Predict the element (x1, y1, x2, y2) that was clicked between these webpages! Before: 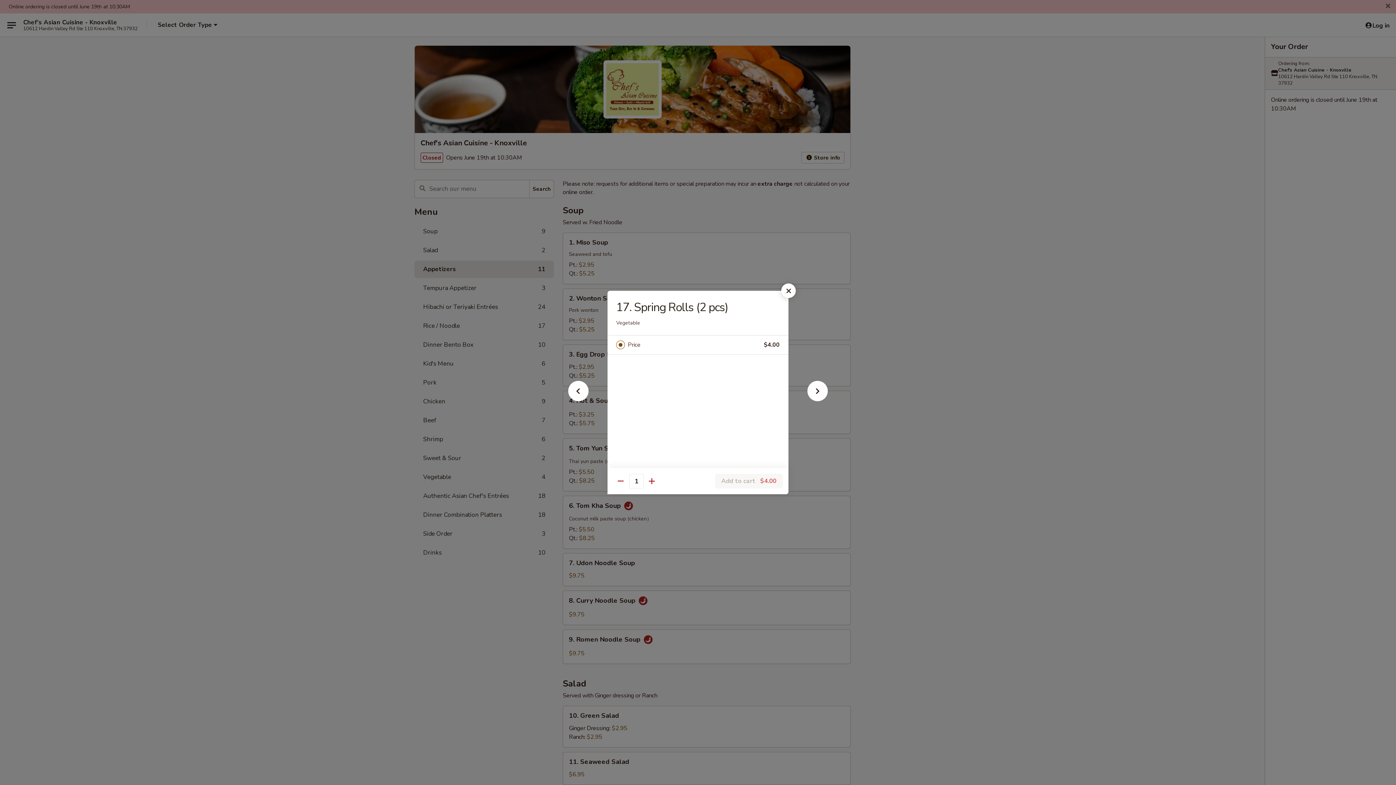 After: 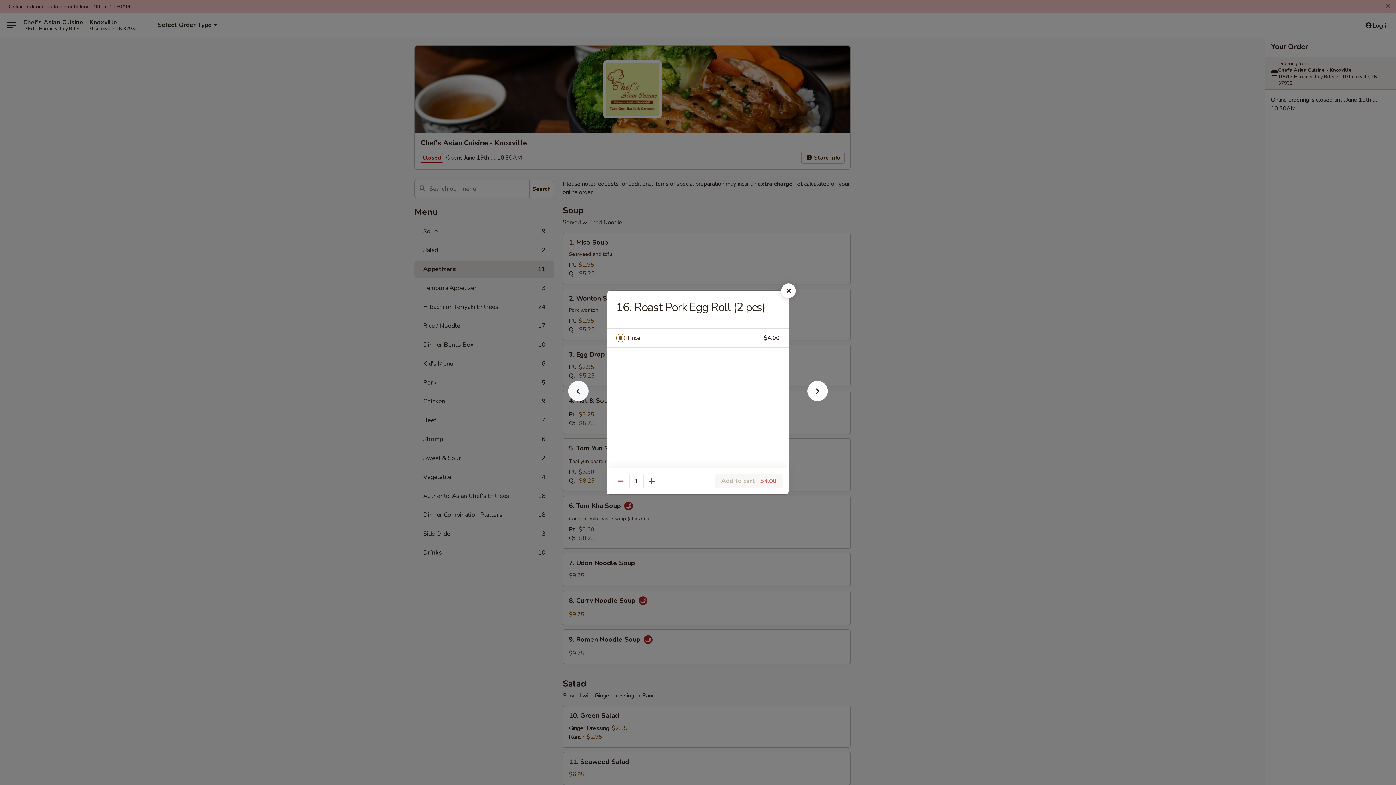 Action: bbox: (556, 392, 600, 405)